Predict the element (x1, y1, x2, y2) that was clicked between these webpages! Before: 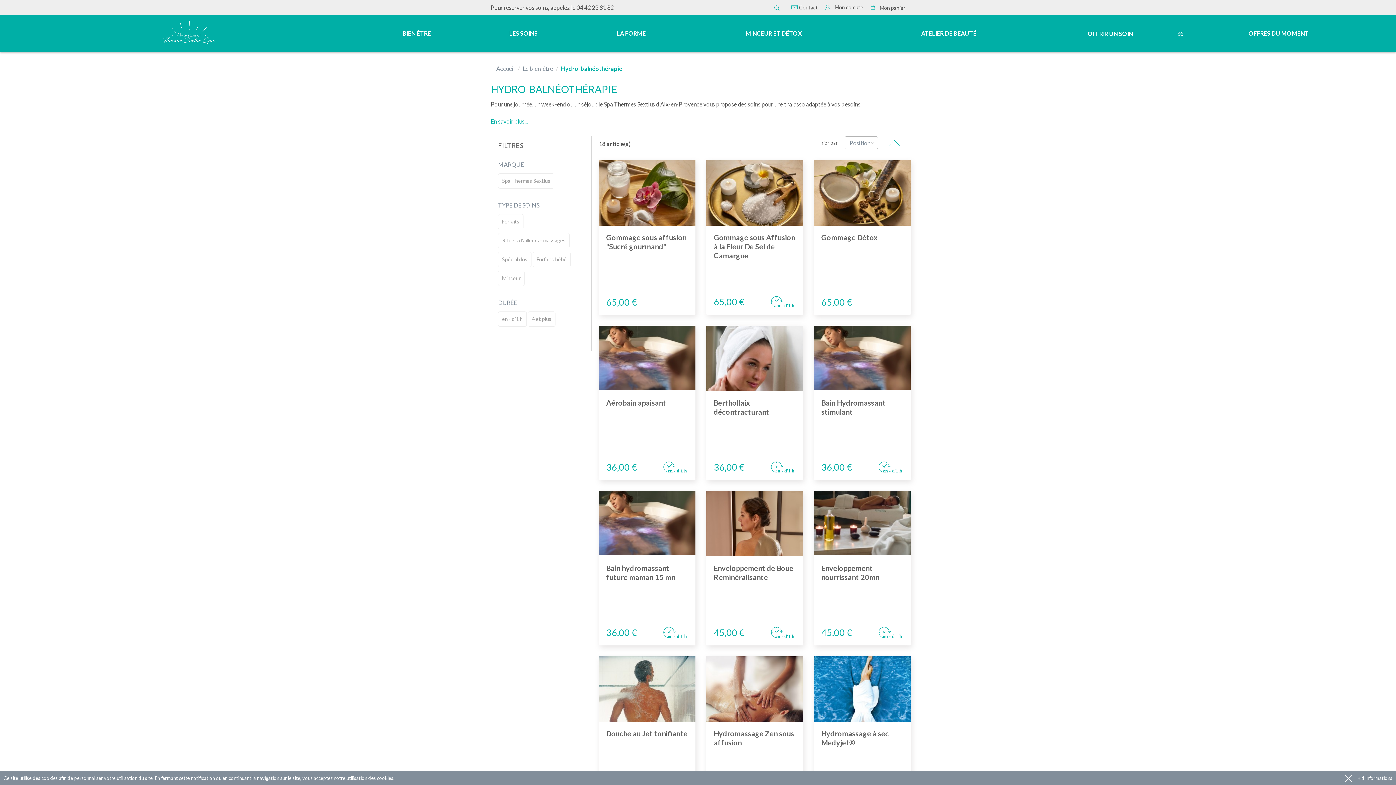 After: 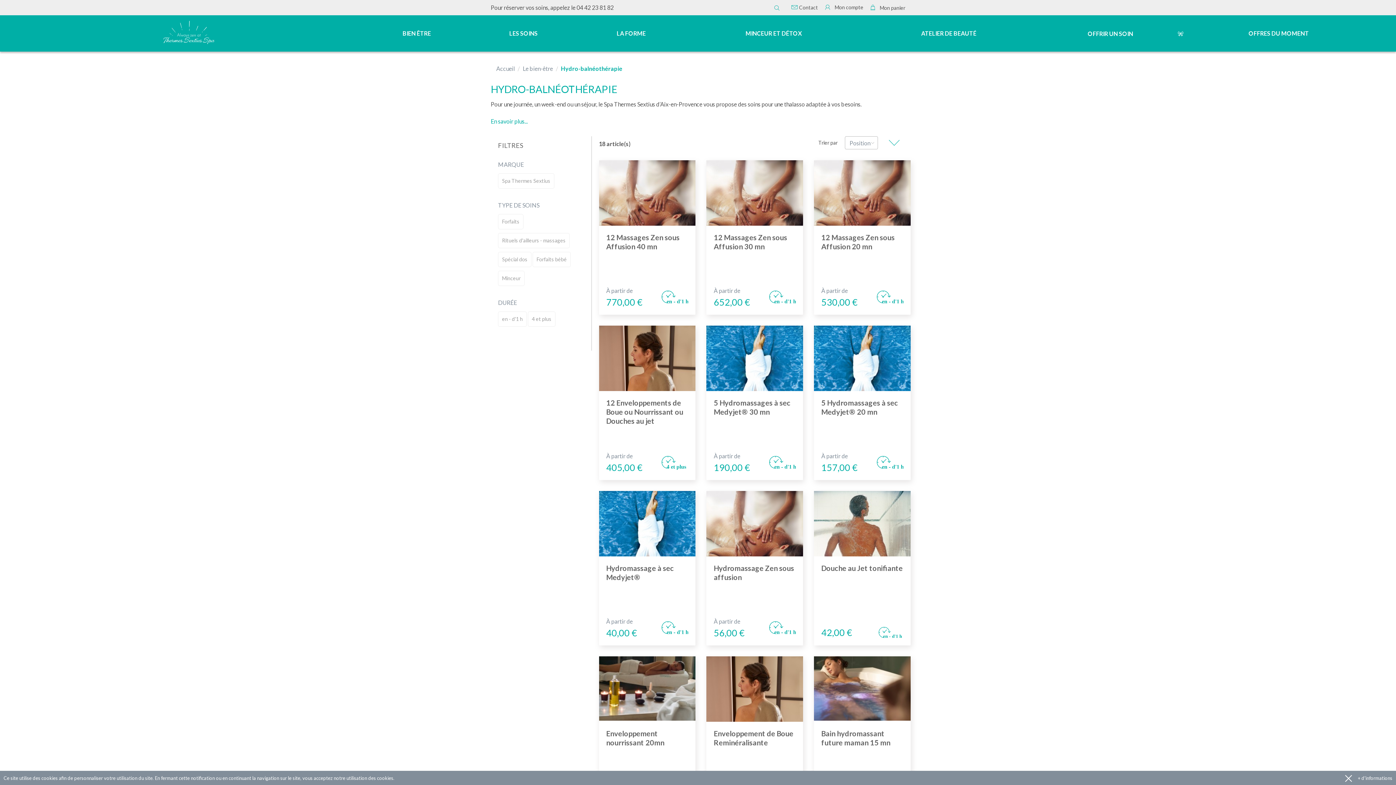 Action: bbox: (889, 136, 900, 149)